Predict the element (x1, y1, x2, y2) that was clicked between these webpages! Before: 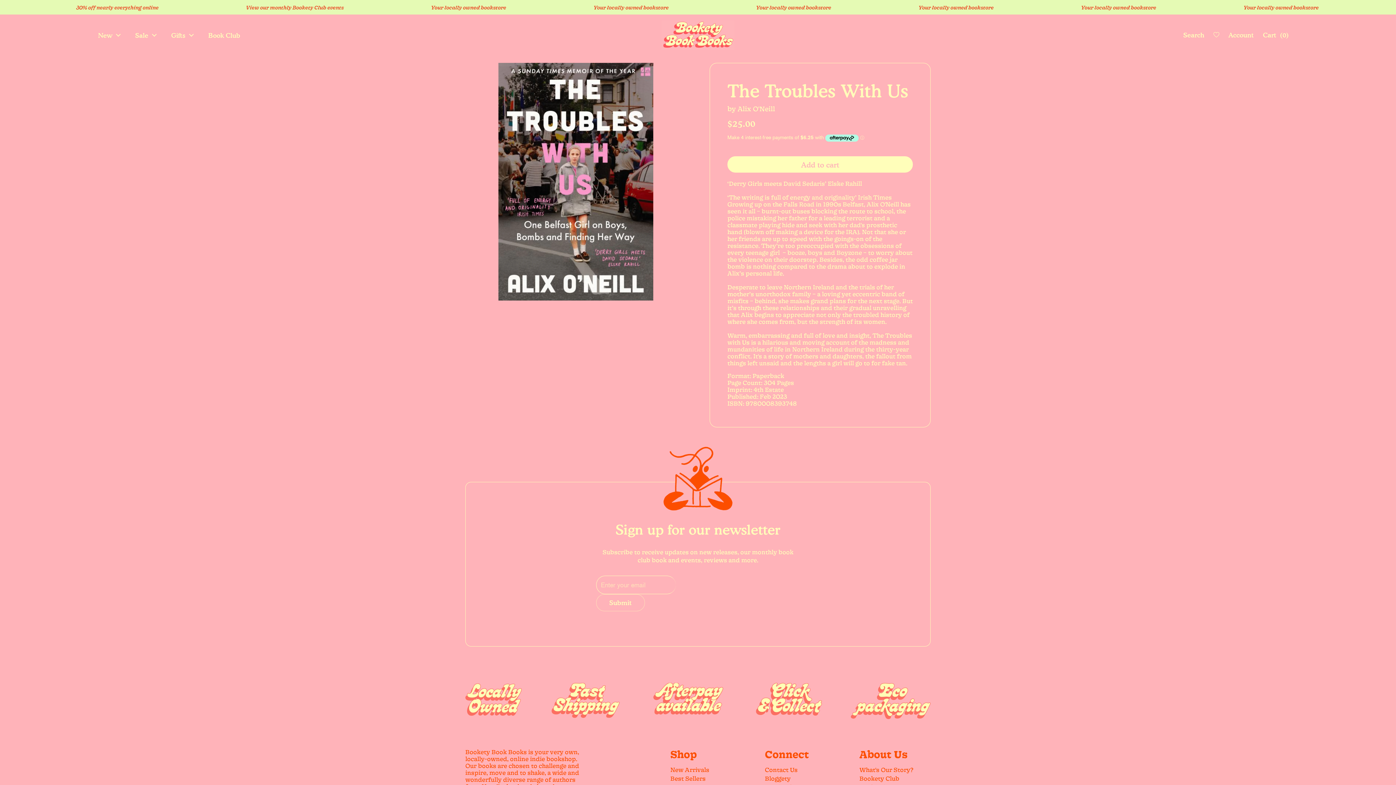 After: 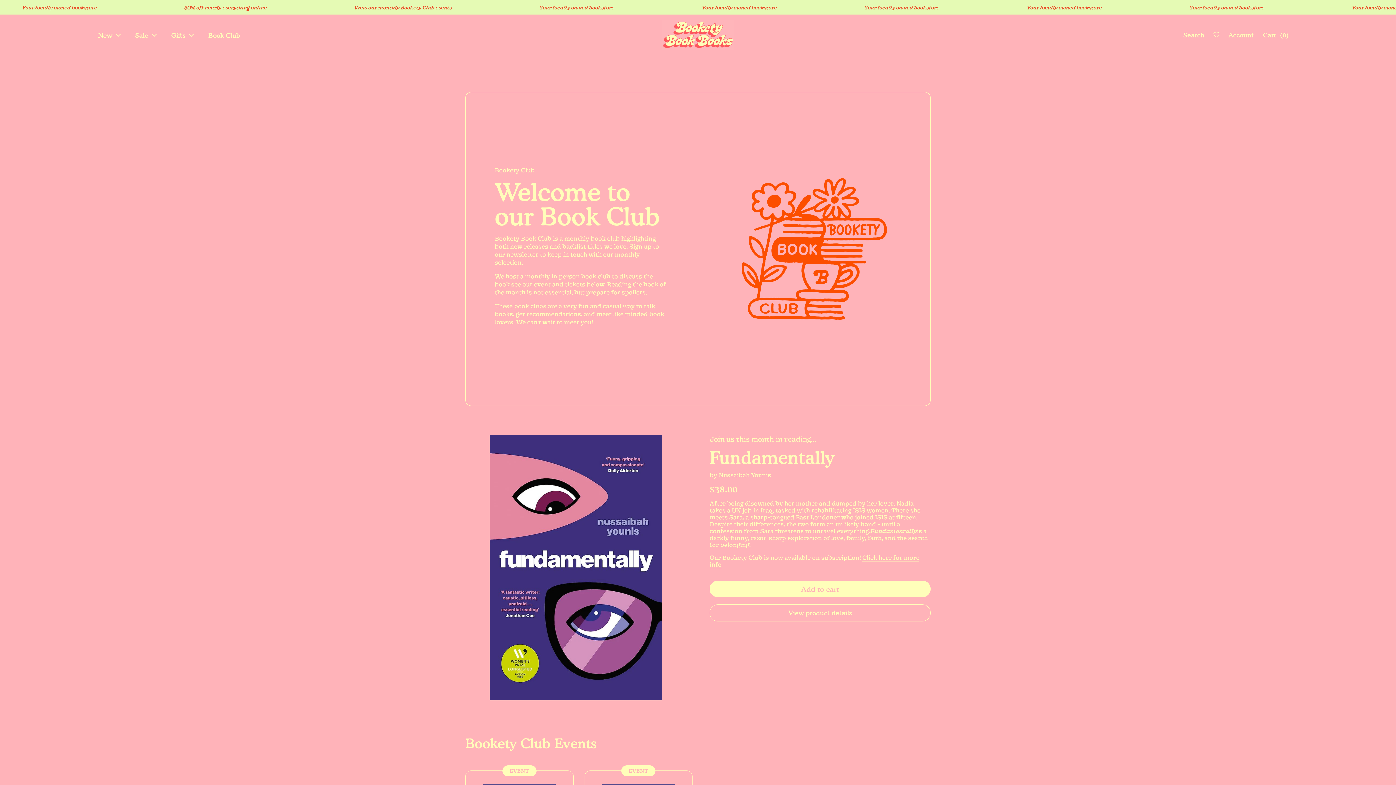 Action: label: Bookety Club bbox: (859, 775, 899, 782)